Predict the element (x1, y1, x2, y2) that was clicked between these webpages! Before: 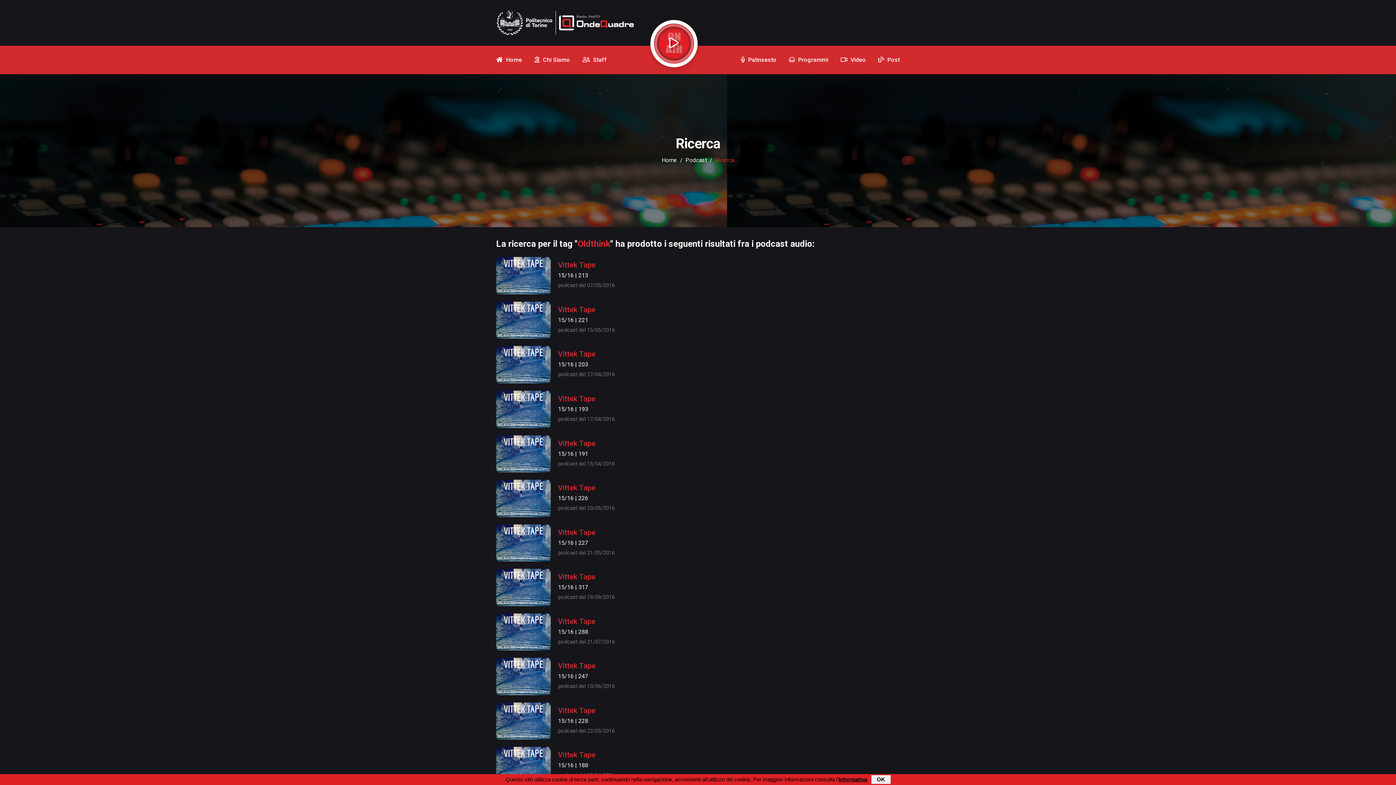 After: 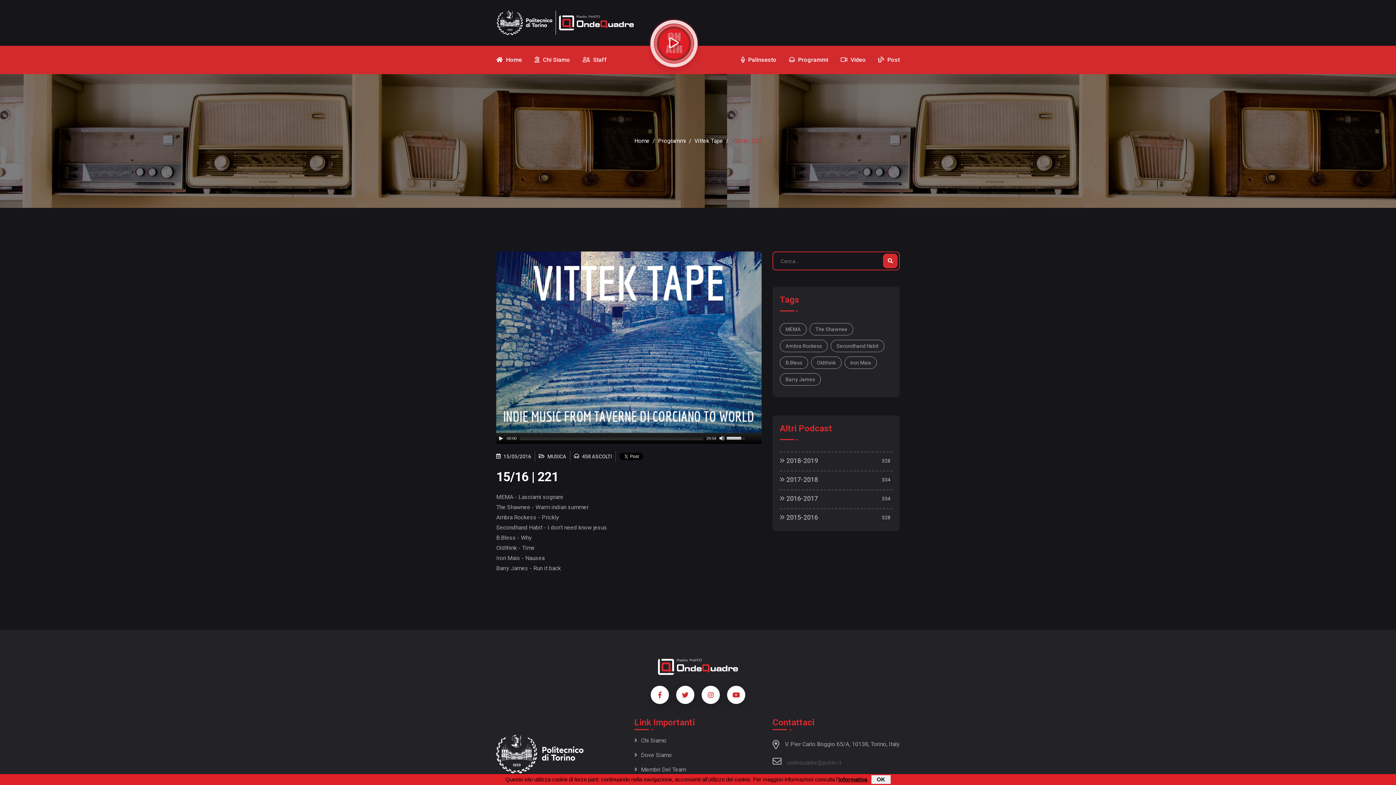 Action: label: 15/16 | 221

podcast del 15/05/2016 bbox: (558, 315, 614, 335)